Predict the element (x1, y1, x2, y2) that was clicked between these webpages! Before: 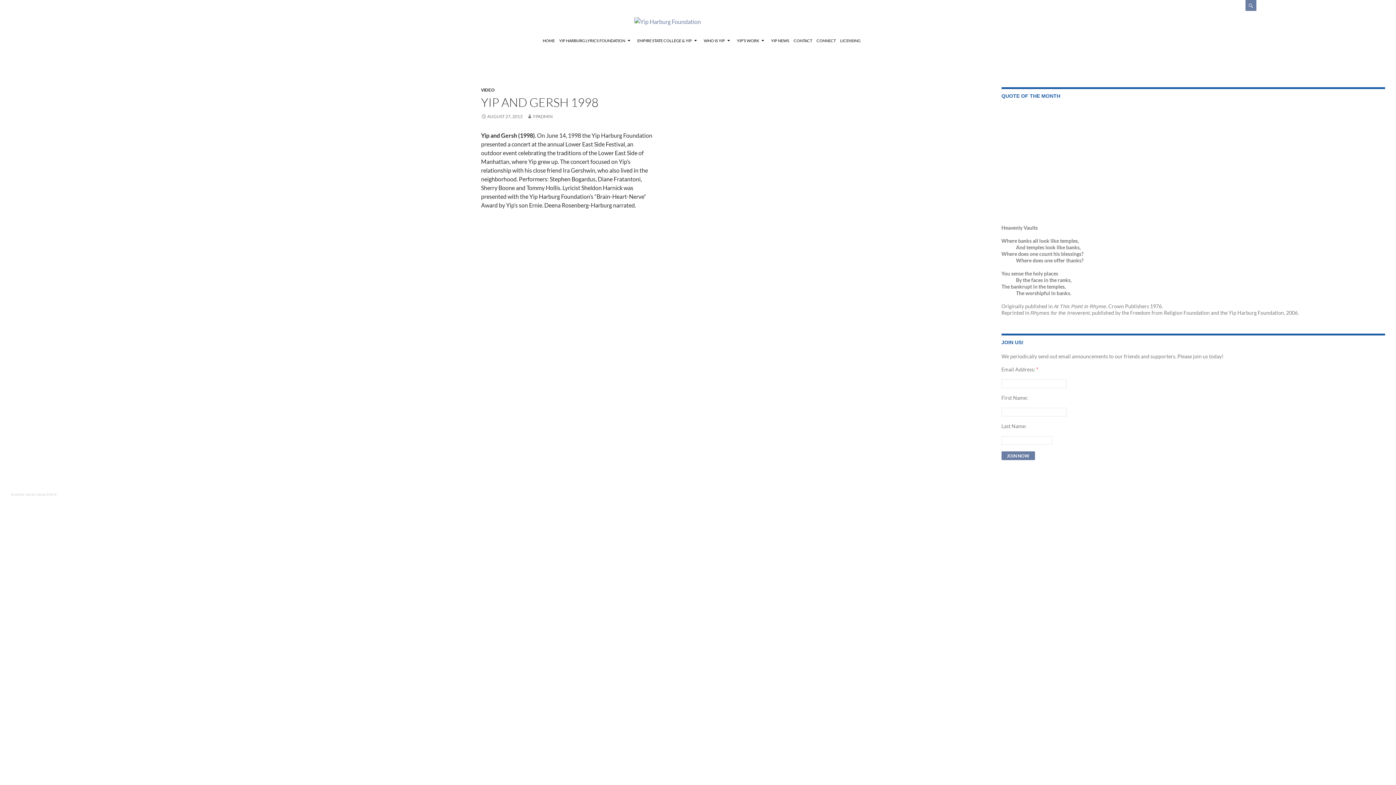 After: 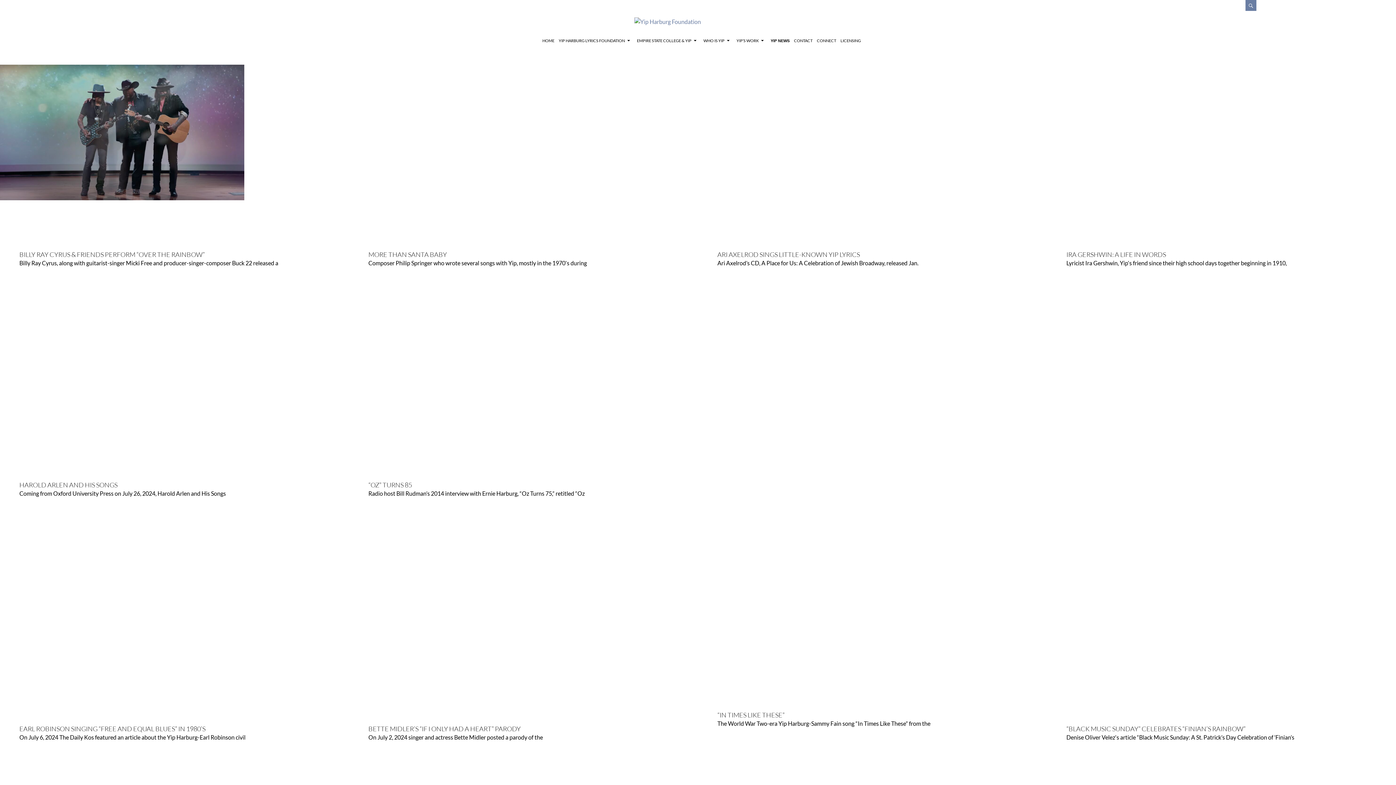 Action: label: YIP NEWS bbox: (769, 31, 791, 49)